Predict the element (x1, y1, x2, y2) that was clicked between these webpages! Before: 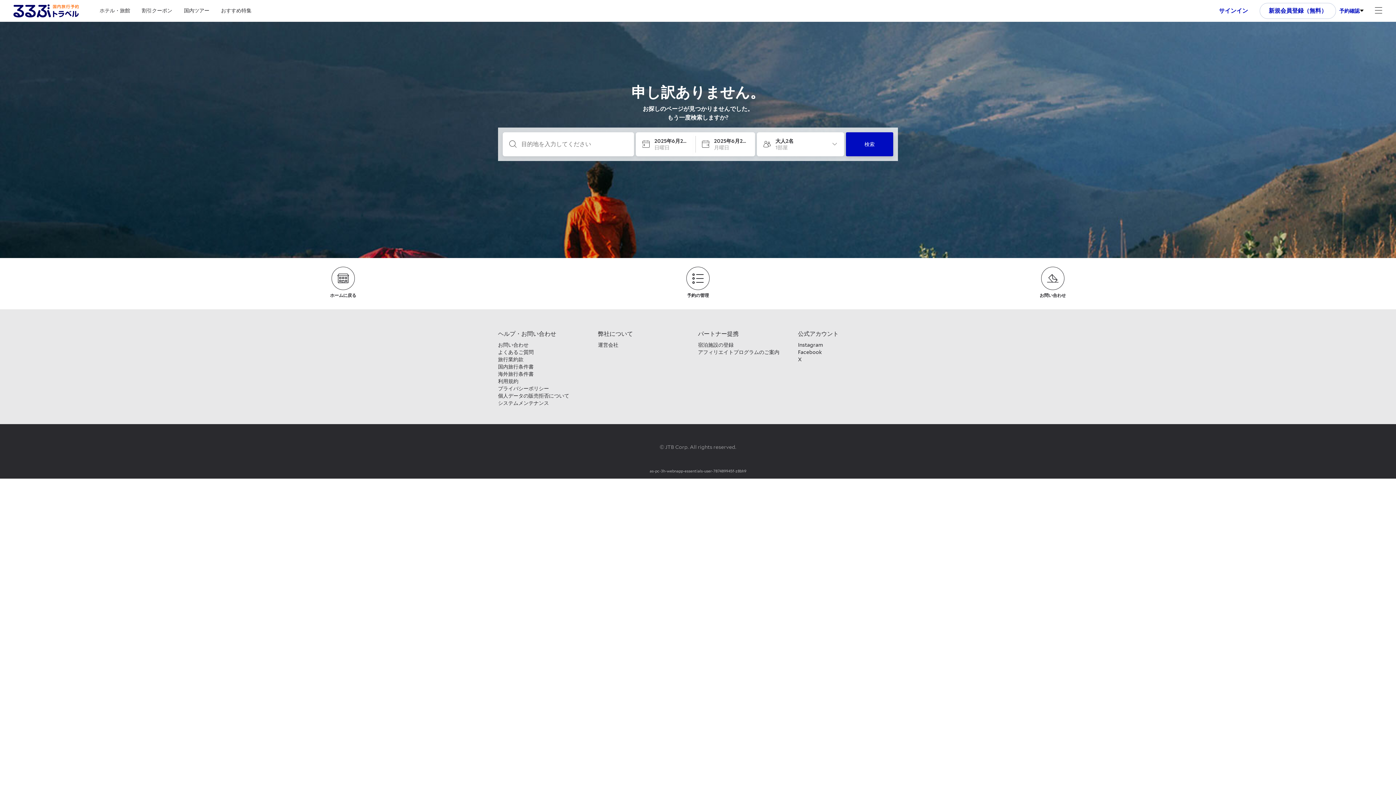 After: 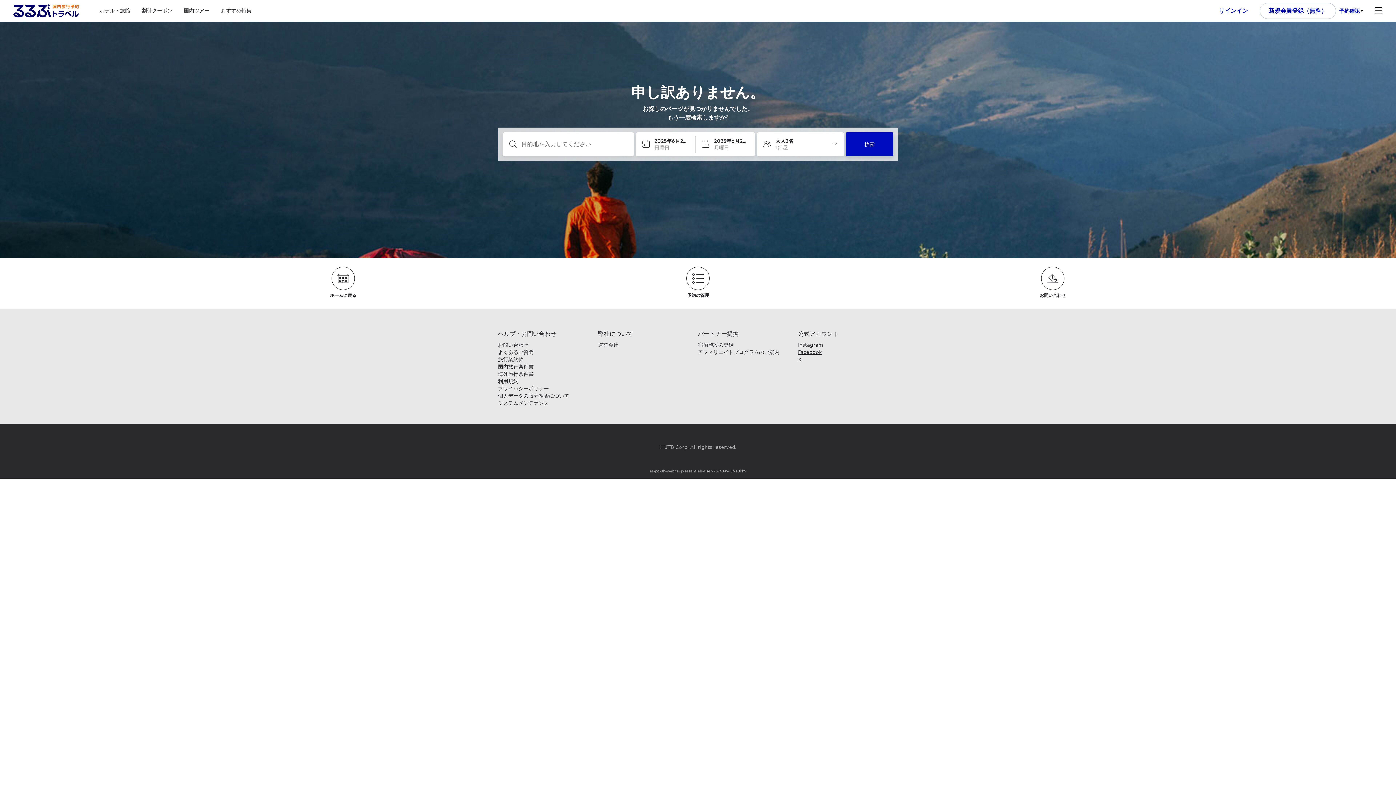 Action: bbox: (798, 348, 898, 356) label: Facebook